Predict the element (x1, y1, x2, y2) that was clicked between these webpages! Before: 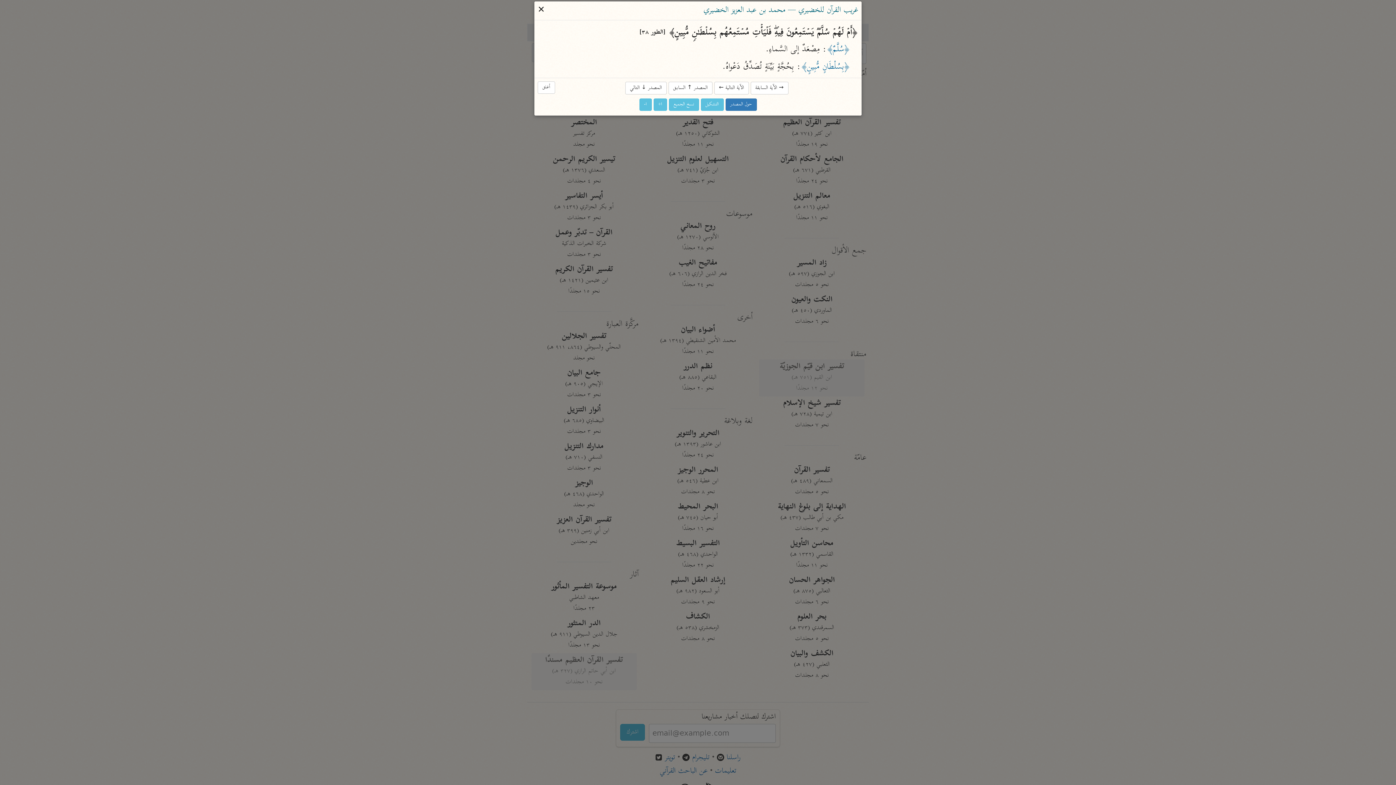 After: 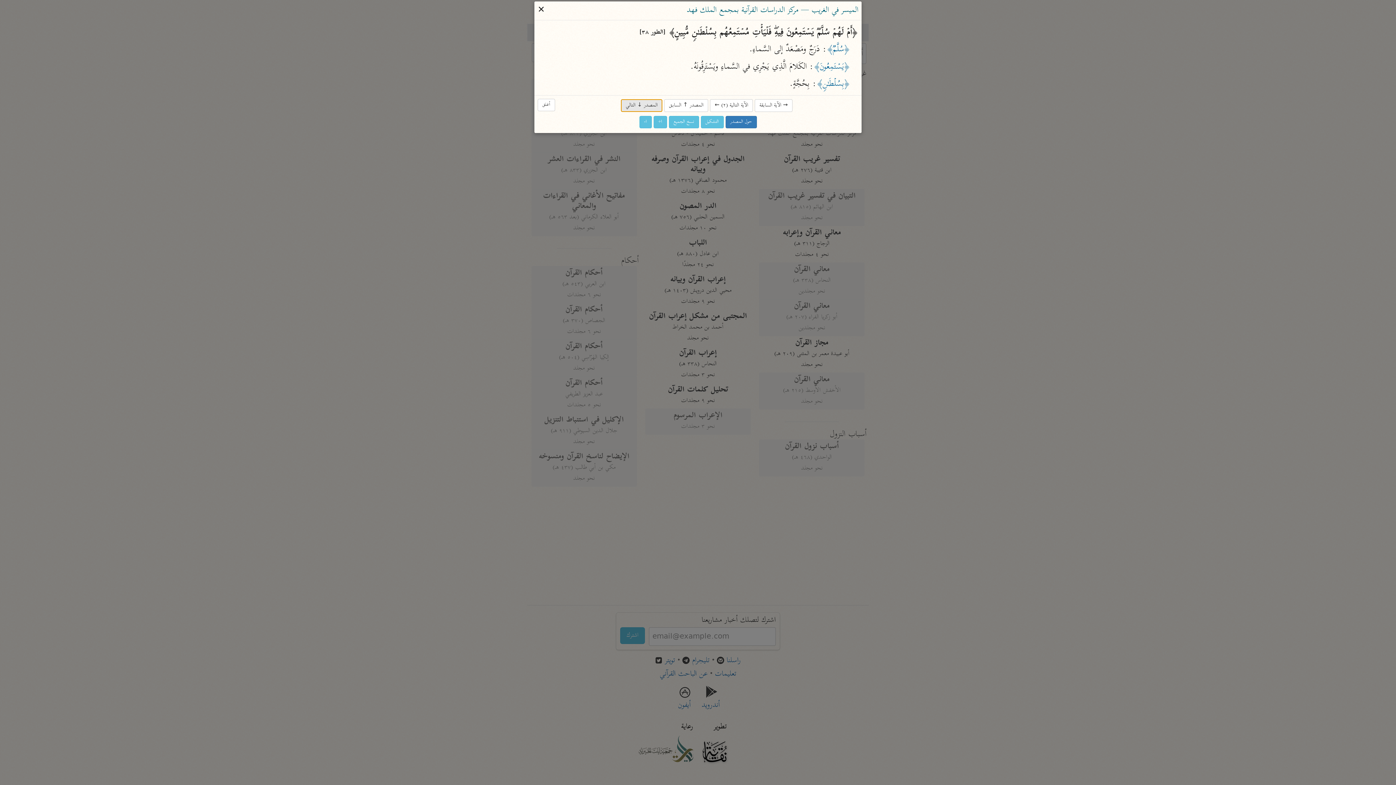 Action: bbox: (625, 81, 666, 94) label: المصدر ↓ التالي